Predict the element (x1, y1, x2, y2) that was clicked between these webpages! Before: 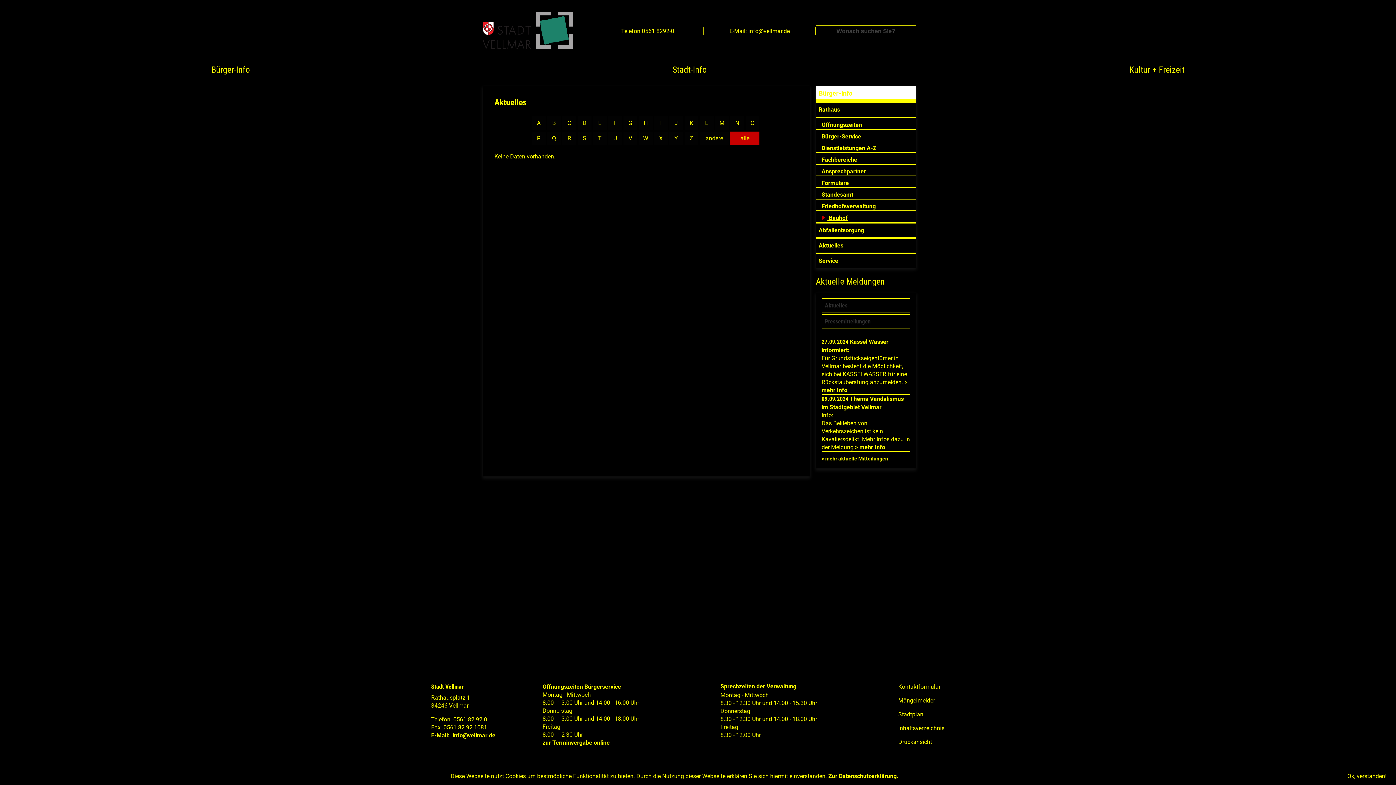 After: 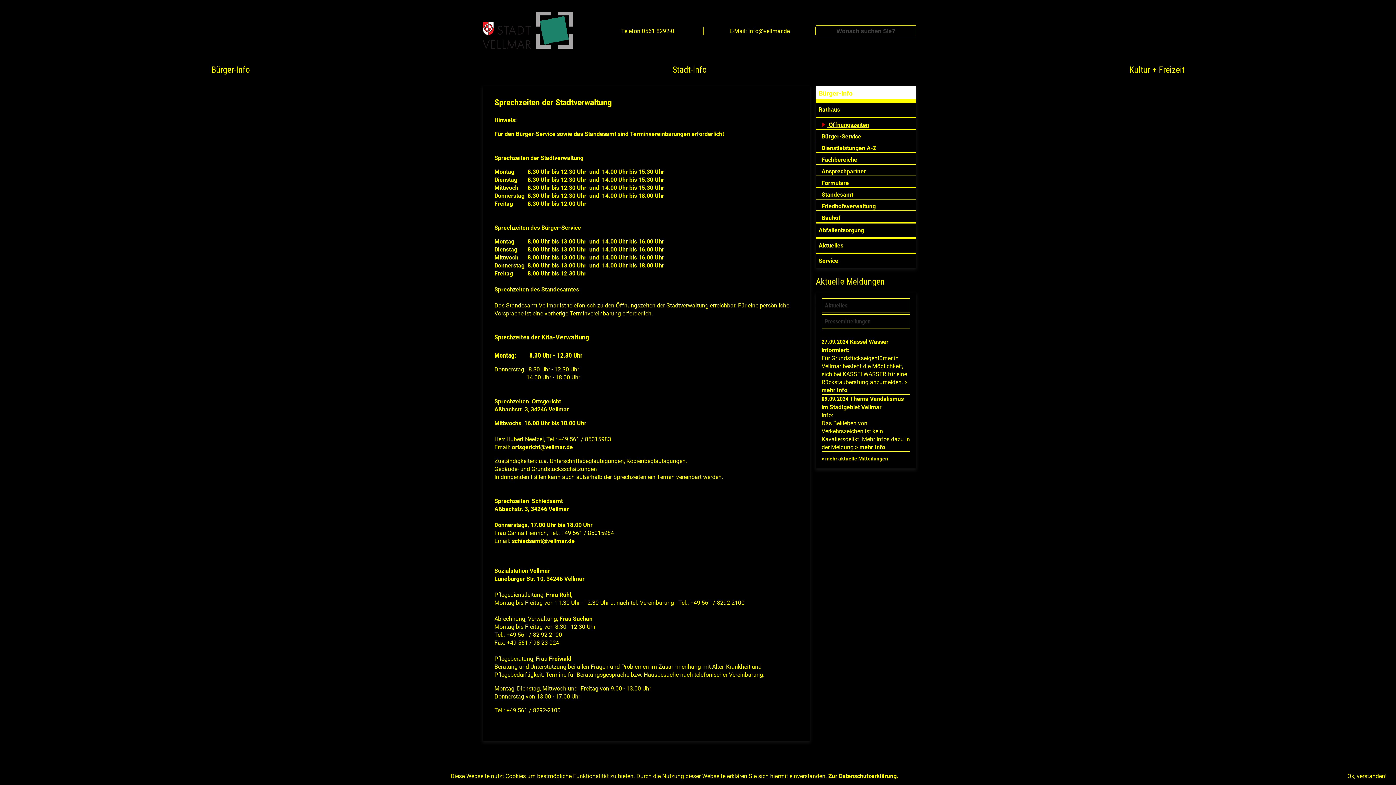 Action: bbox: (816, 118, 916, 128) label: Öffnungszeiten